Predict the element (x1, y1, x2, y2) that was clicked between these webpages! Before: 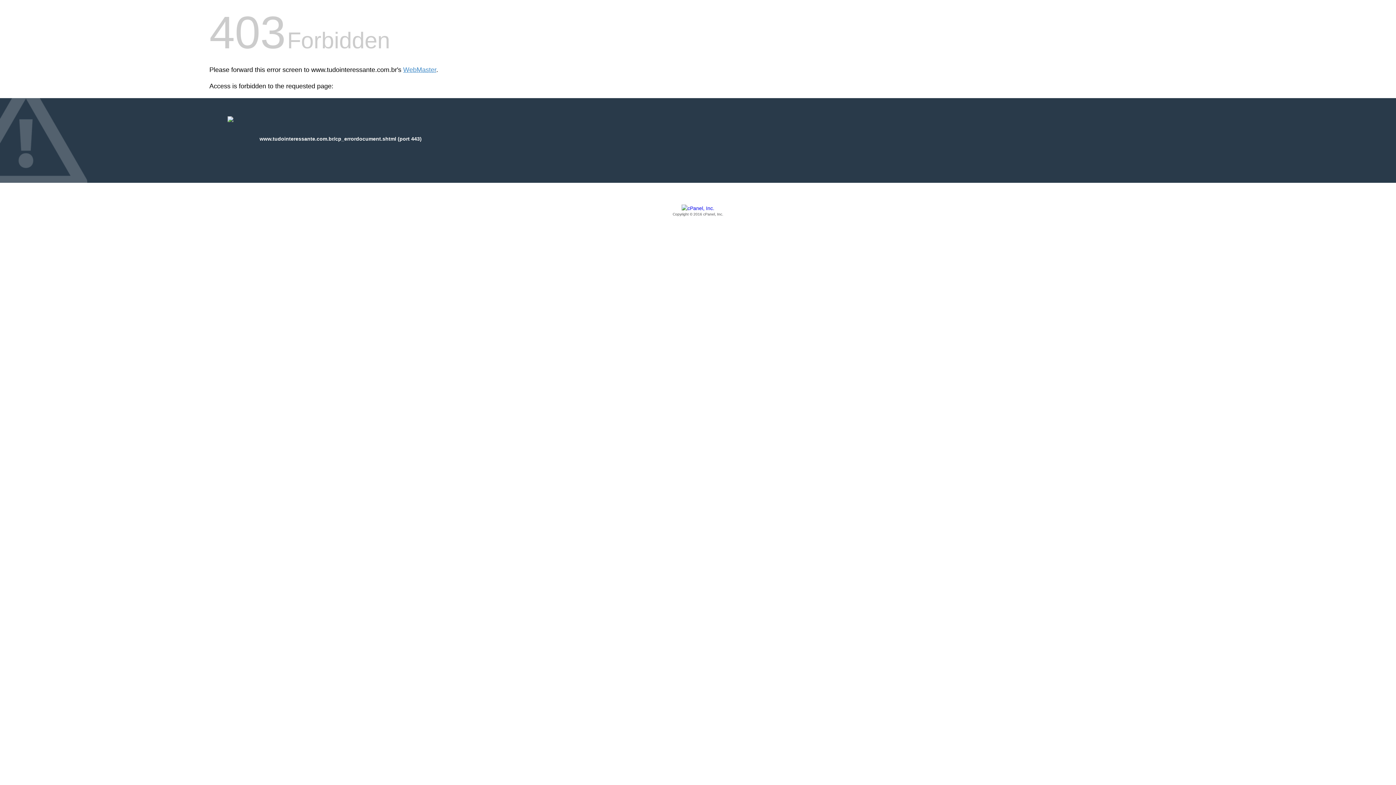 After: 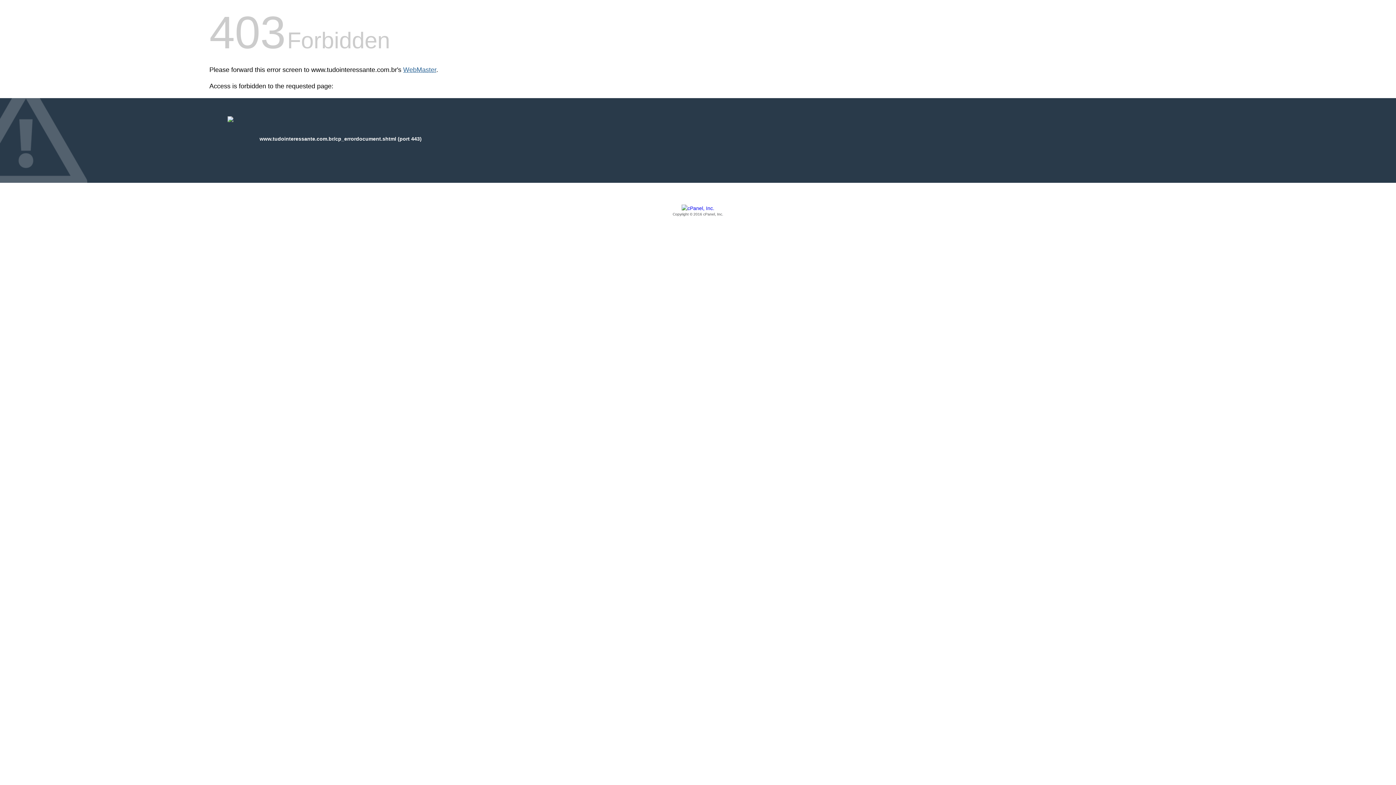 Action: label: WebMaster bbox: (403, 66, 436, 73)